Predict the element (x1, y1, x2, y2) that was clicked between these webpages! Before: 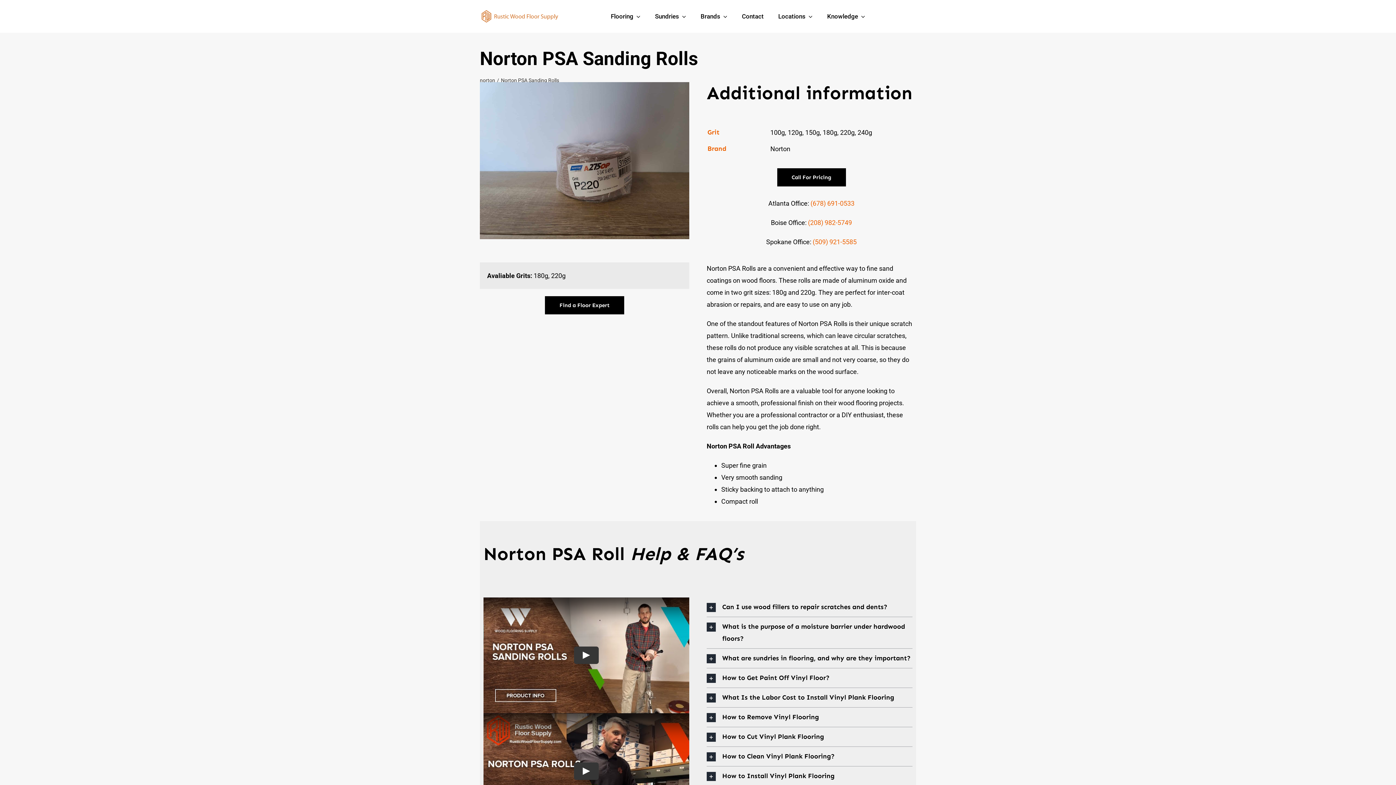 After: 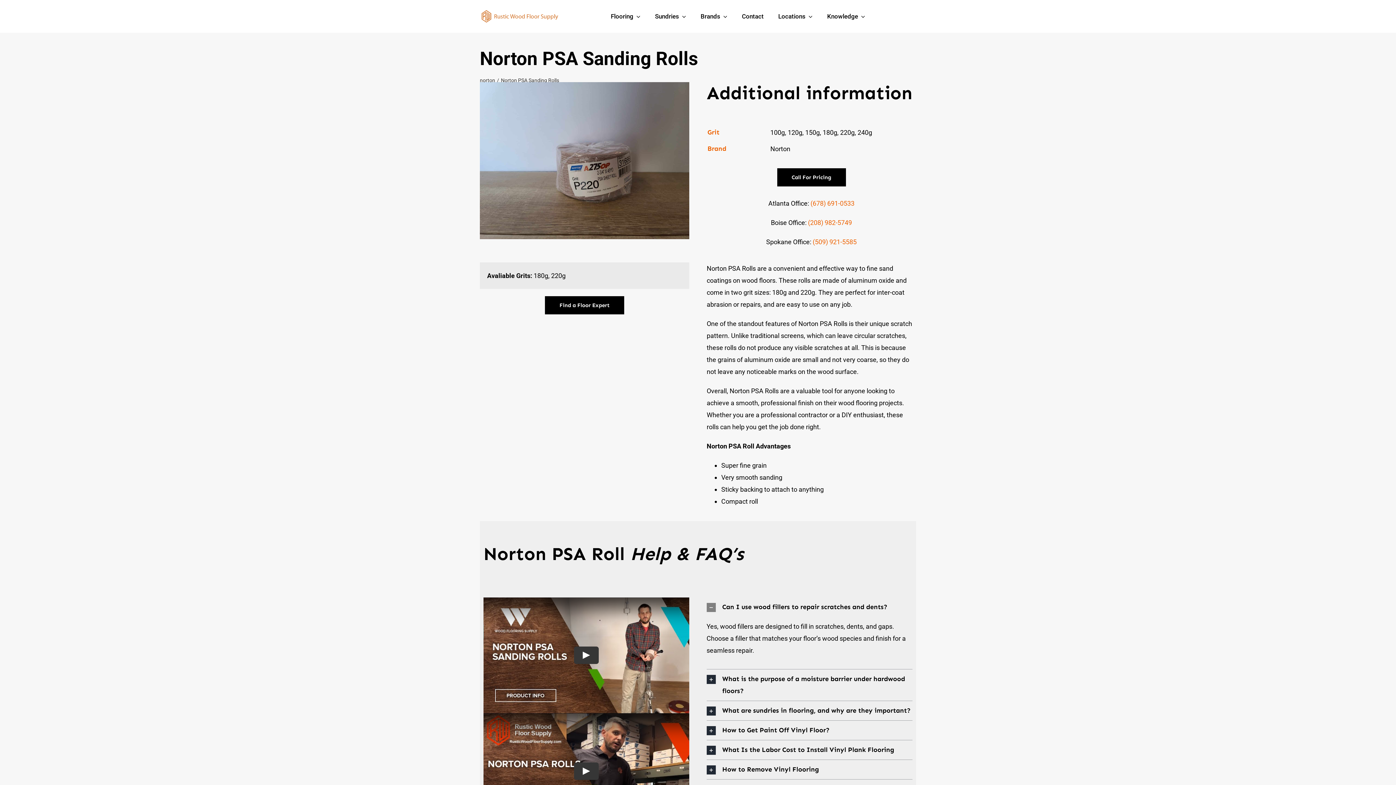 Action: bbox: (706, 597, 912, 617) label: Can I use wood fillers to repair scratches and dents?